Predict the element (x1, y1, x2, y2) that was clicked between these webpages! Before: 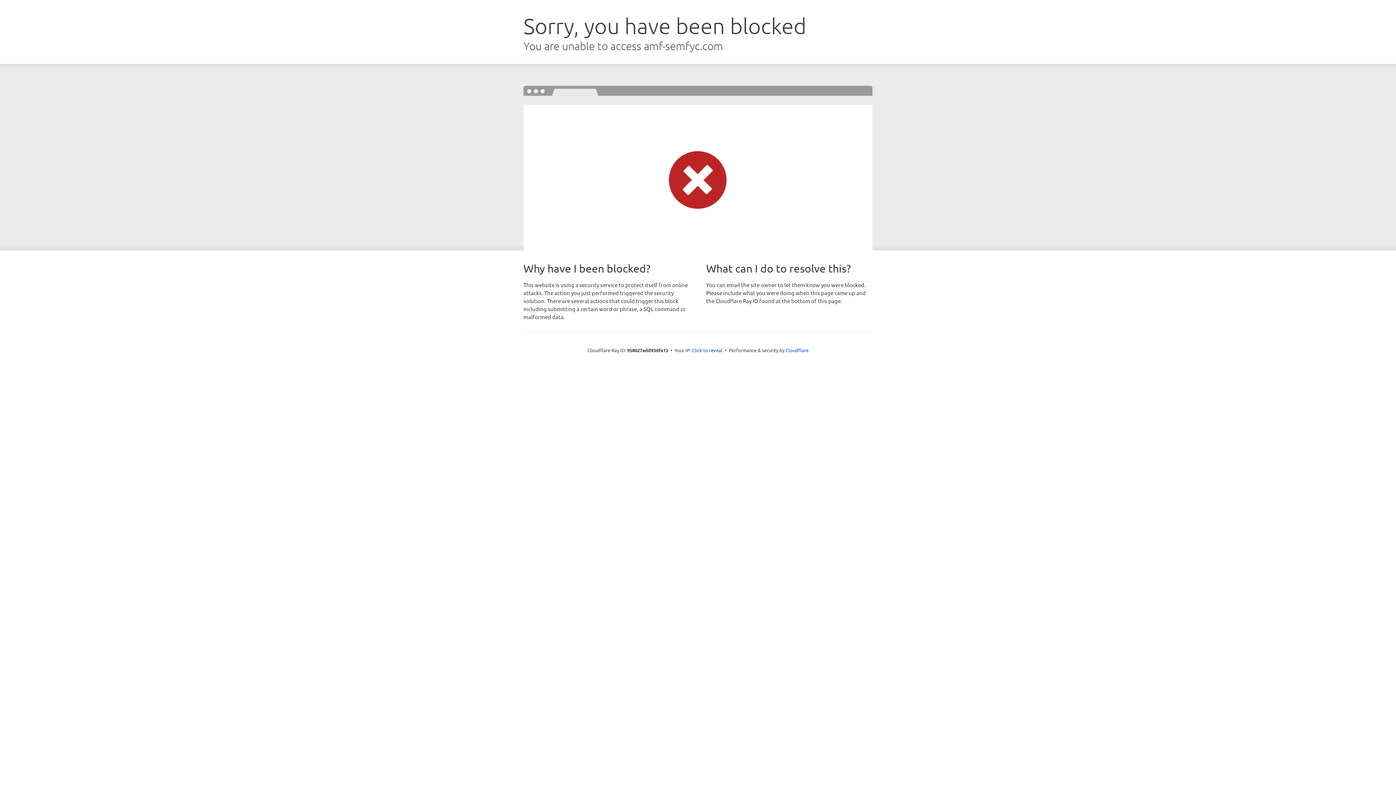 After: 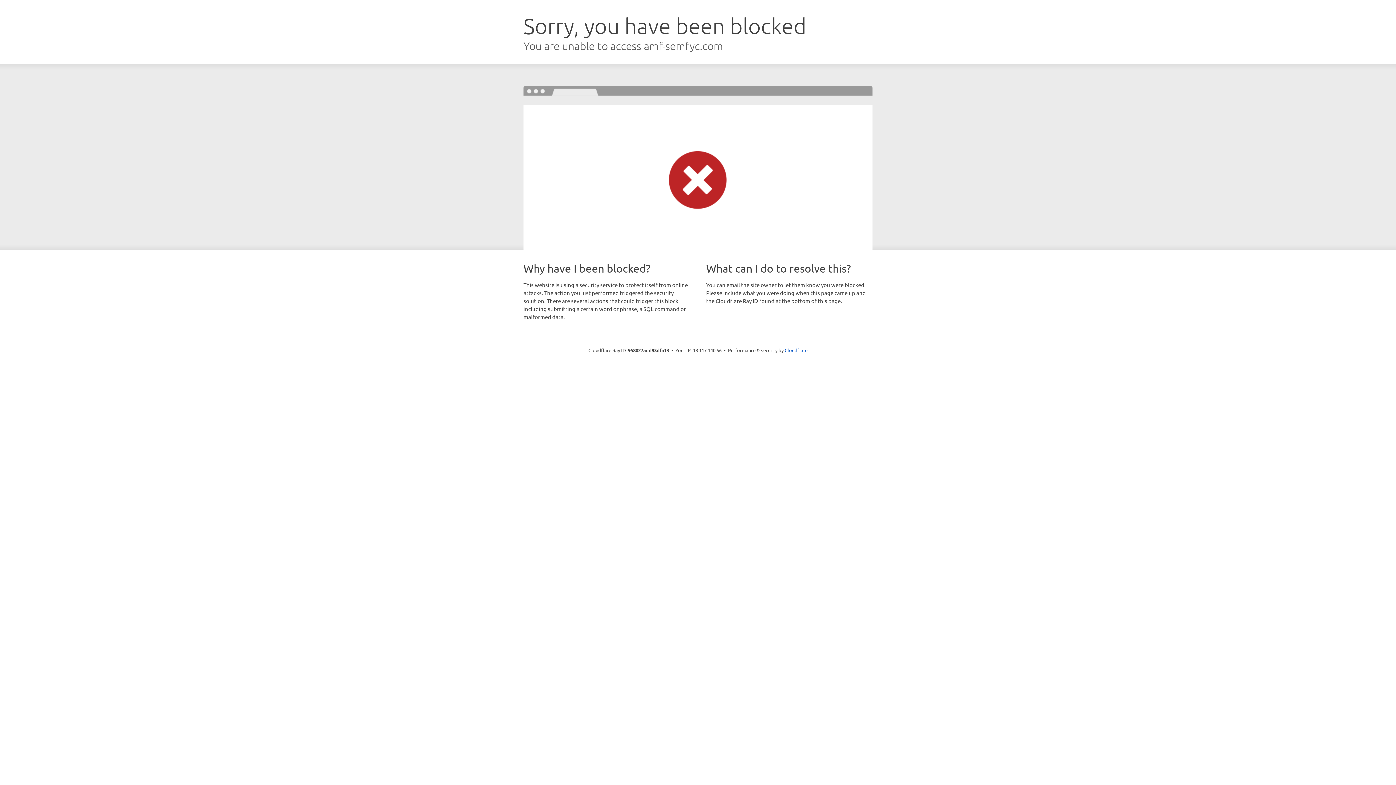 Action: bbox: (692, 346, 722, 353) label: Click to reveal